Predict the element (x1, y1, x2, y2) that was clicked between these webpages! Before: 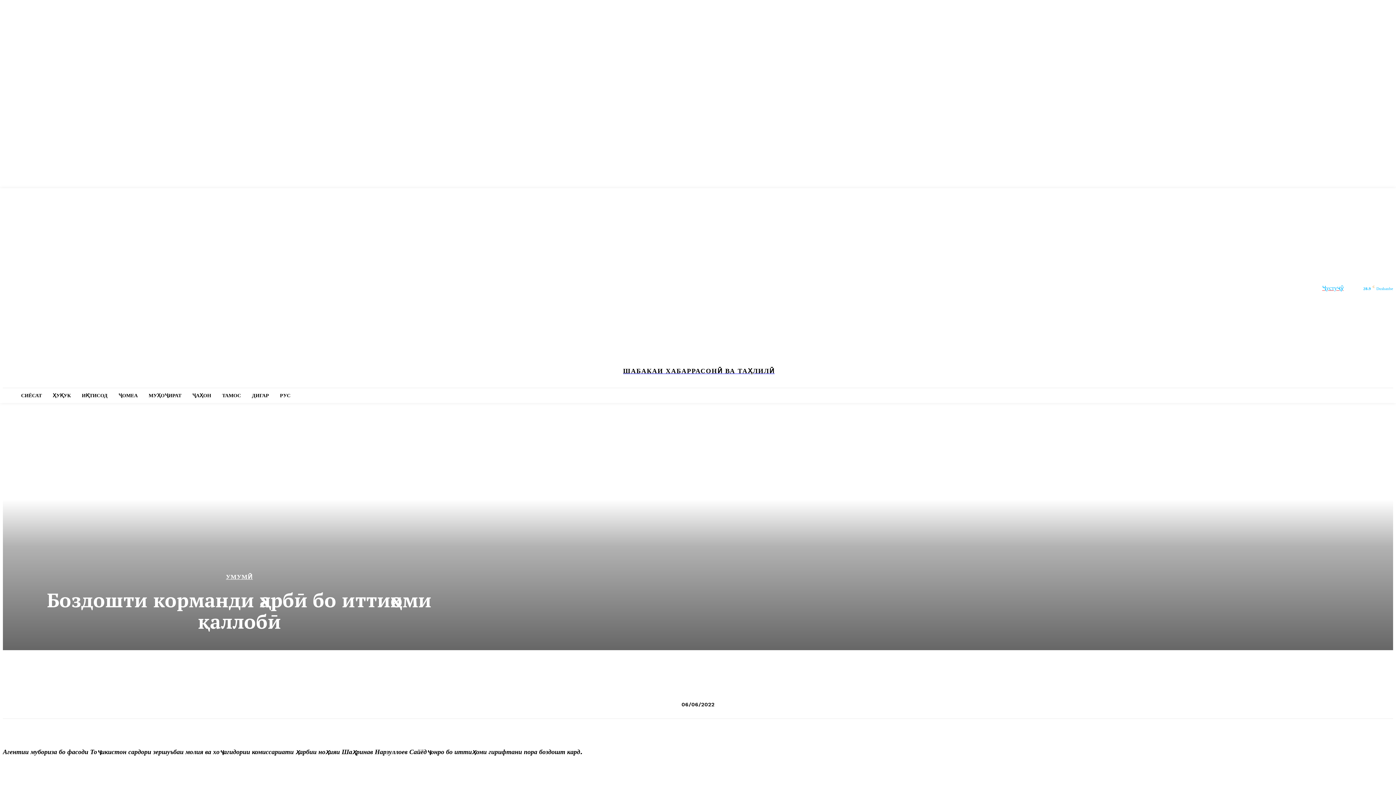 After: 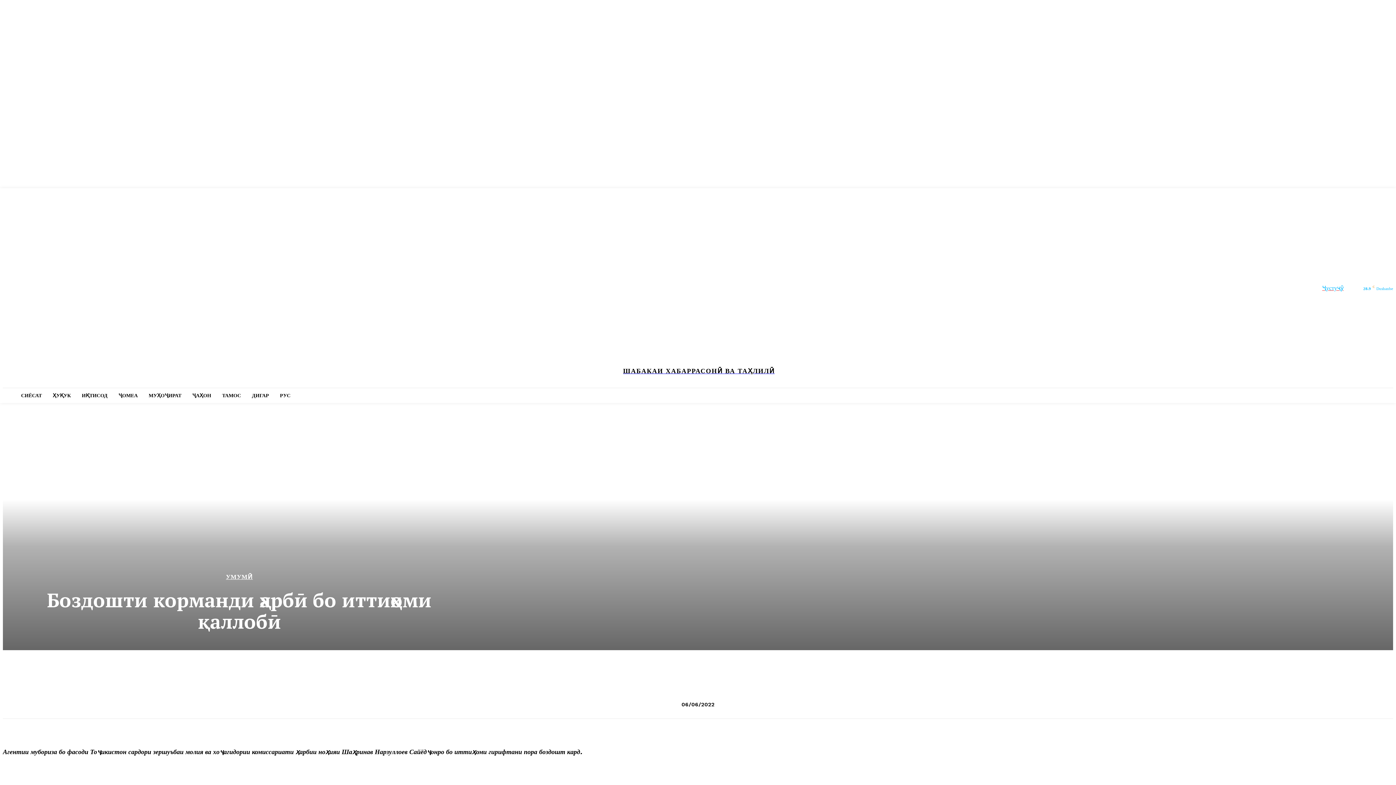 Action: bbox: (52, 281, 64, 294)